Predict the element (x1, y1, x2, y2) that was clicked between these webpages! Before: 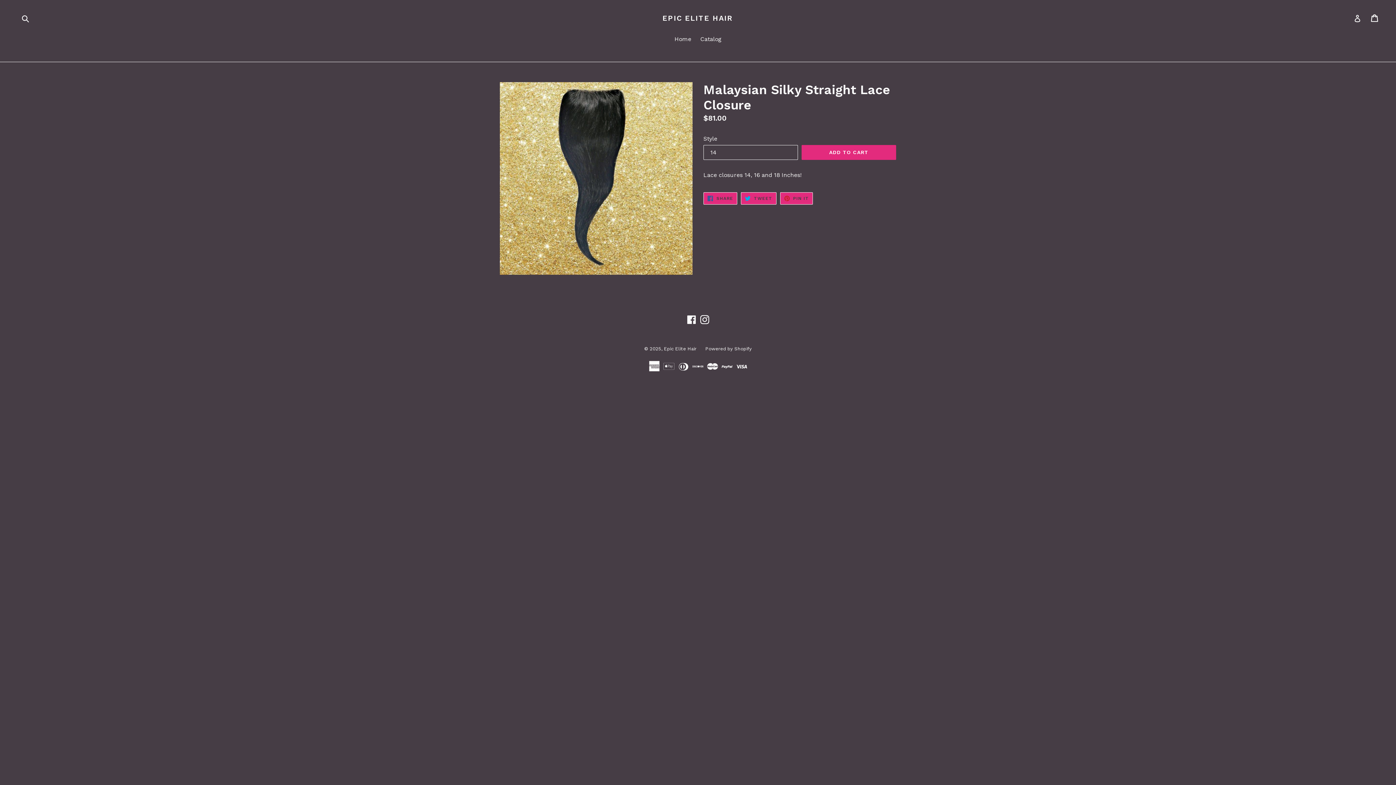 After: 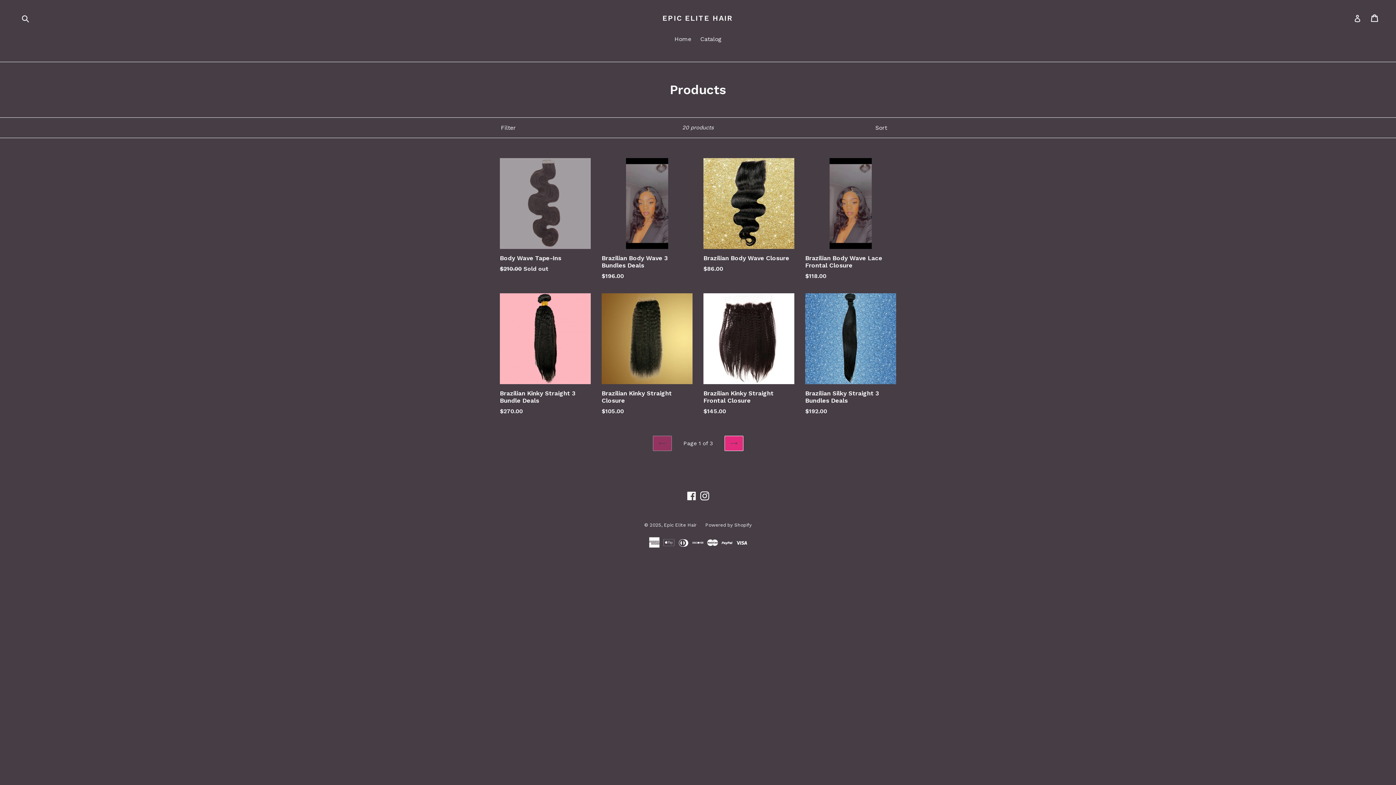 Action: label: Catalog bbox: (696, 34, 725, 44)